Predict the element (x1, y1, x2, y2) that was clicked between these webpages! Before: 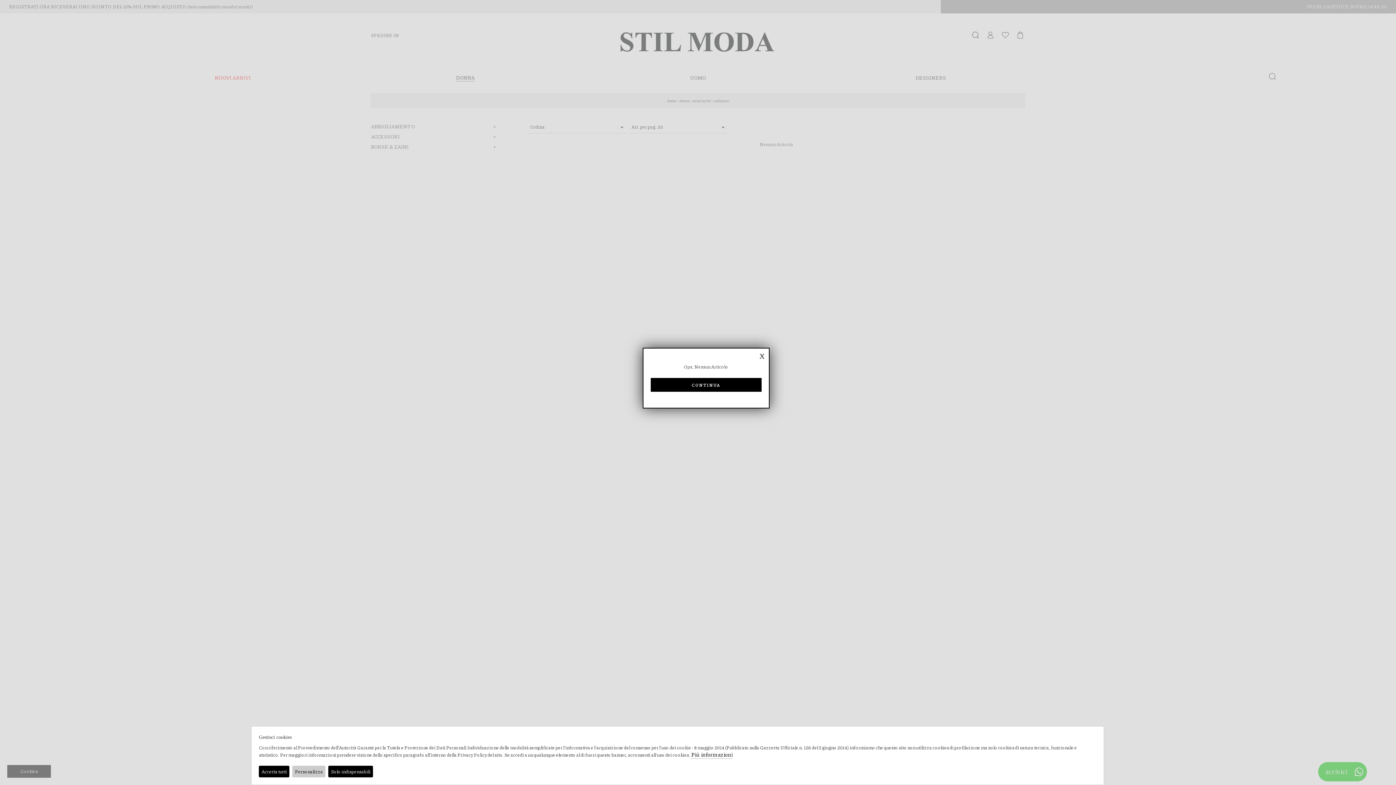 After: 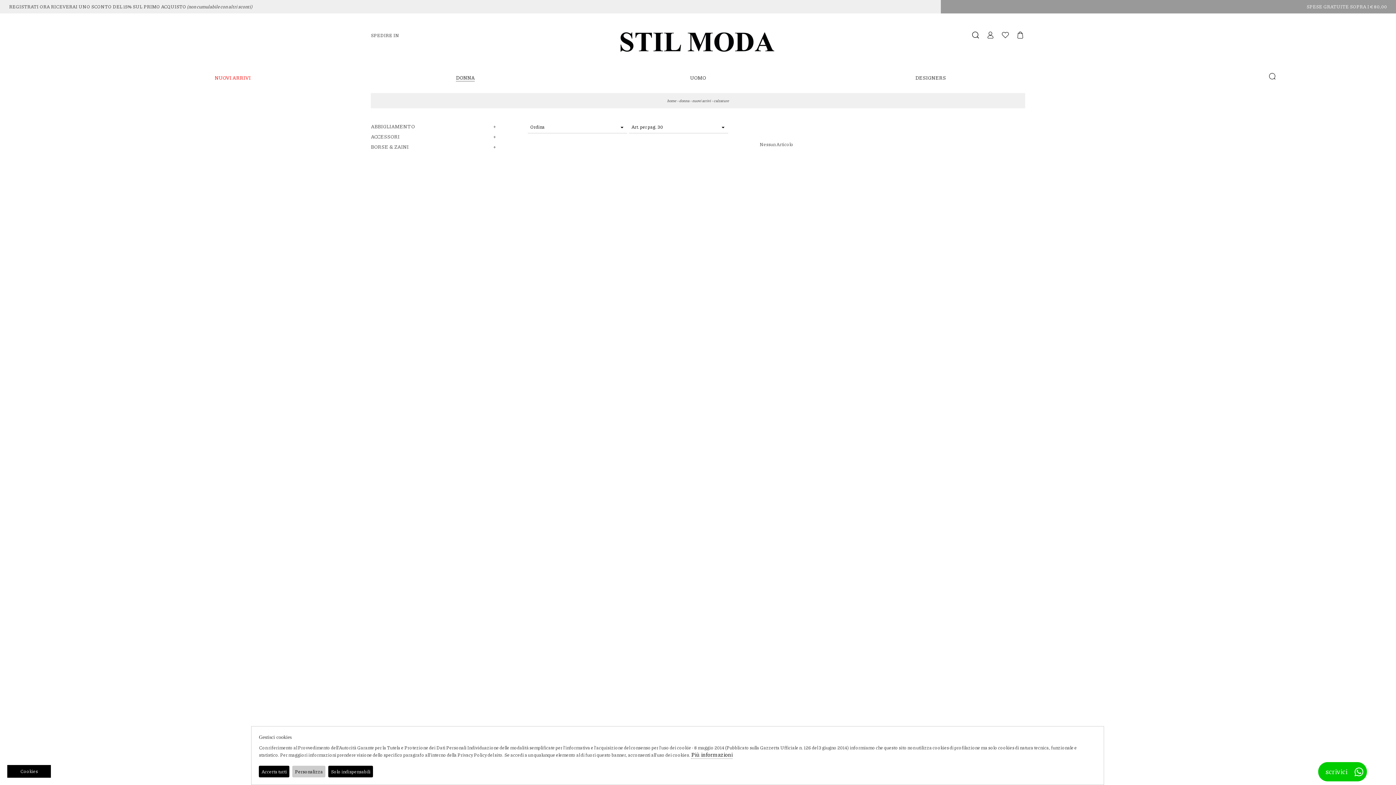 Action: bbox: (759, 352, 765, 360) label: X